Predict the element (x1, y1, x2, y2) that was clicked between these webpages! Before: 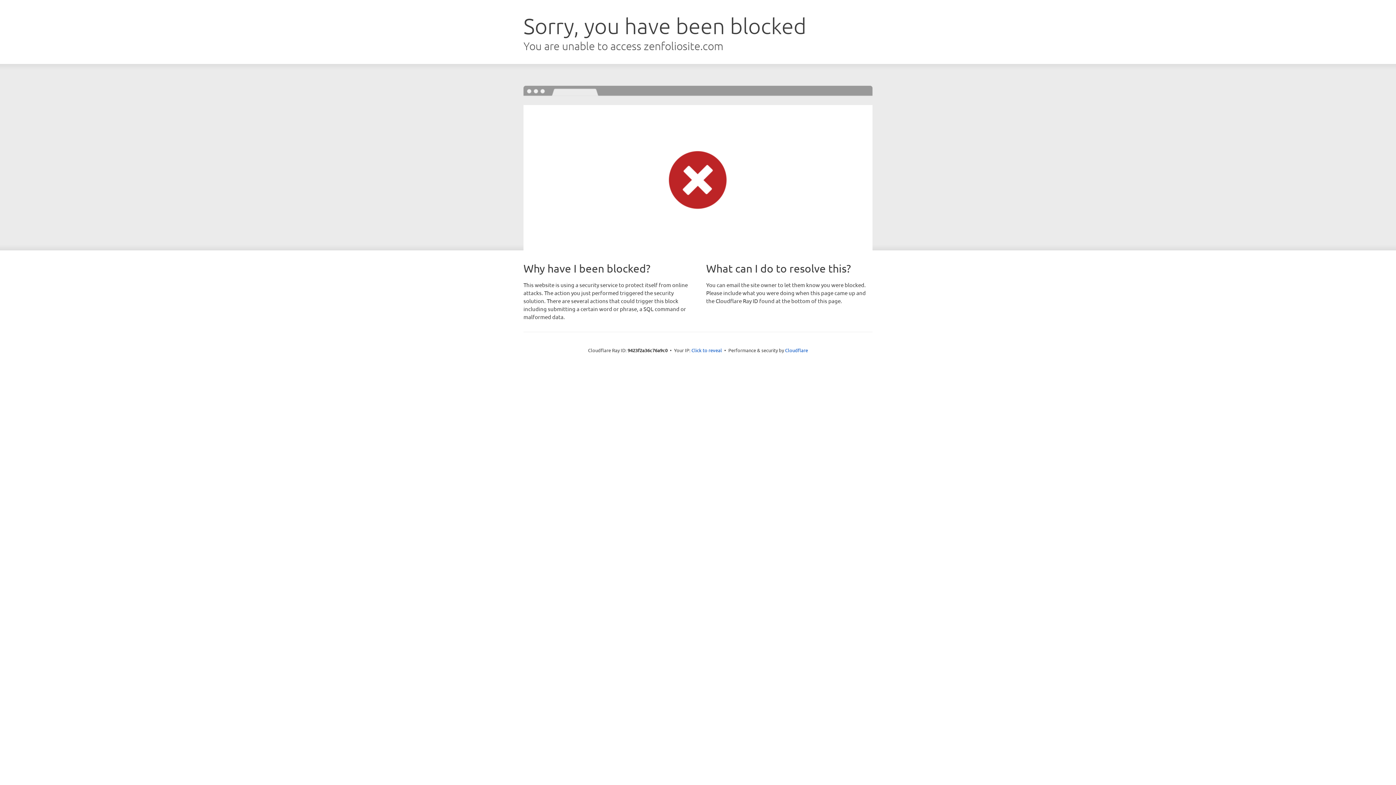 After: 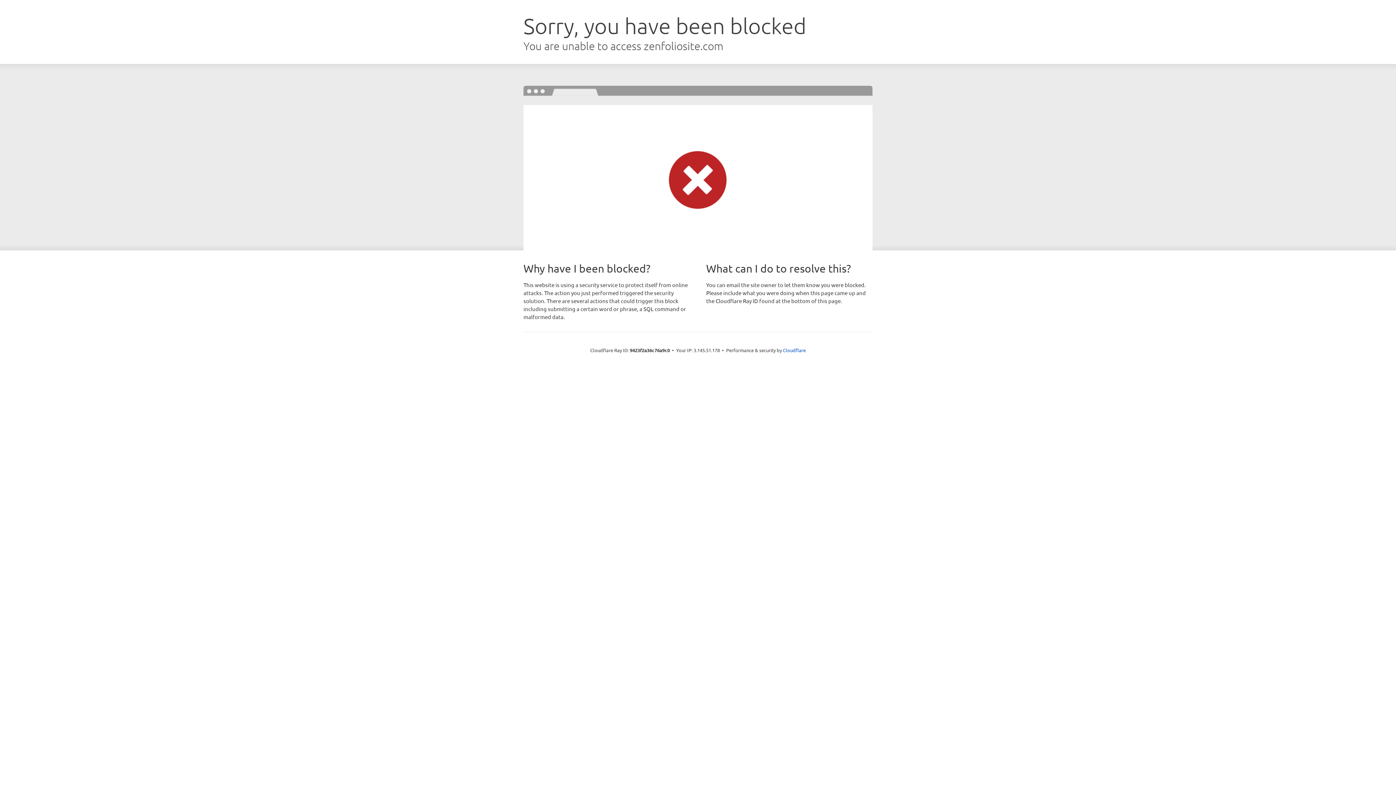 Action: bbox: (691, 346, 722, 353) label: Click to reveal